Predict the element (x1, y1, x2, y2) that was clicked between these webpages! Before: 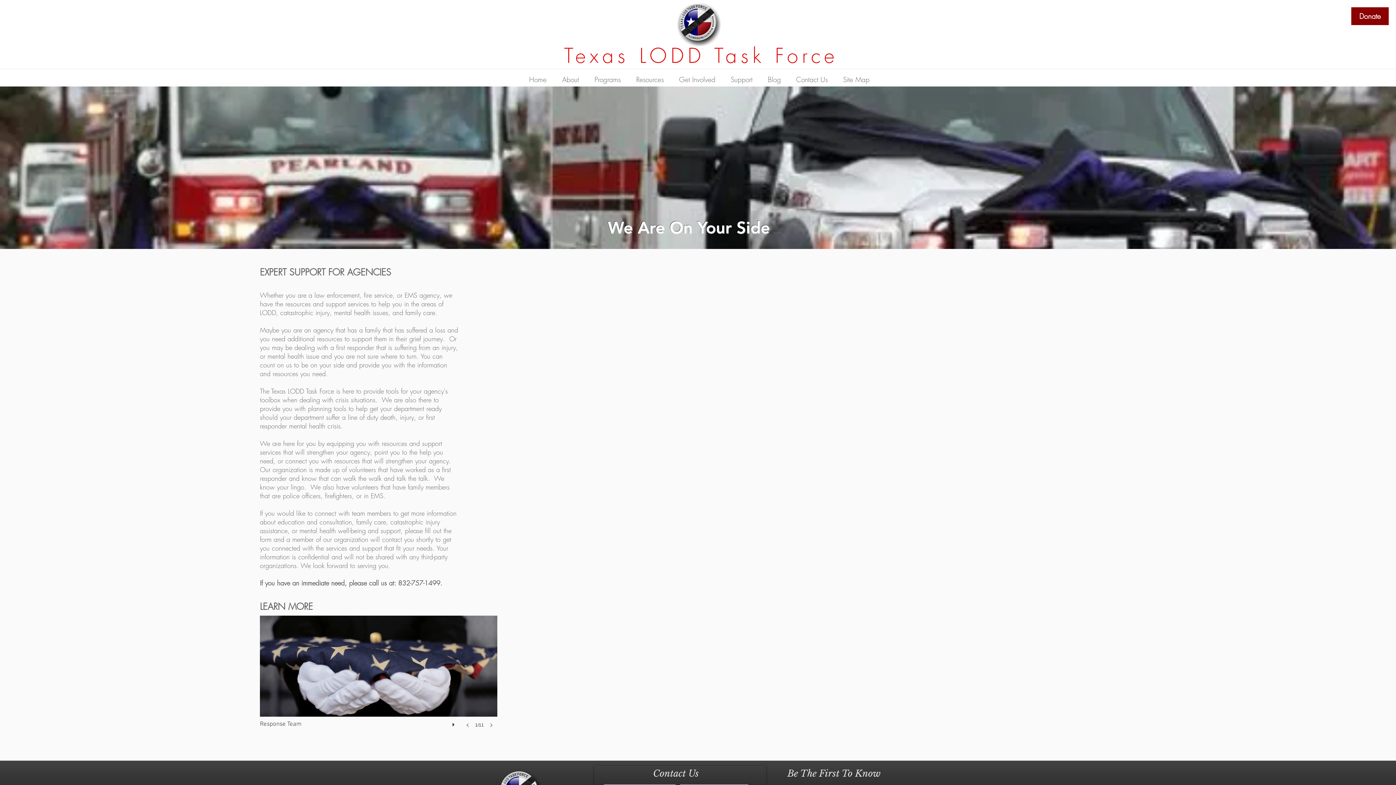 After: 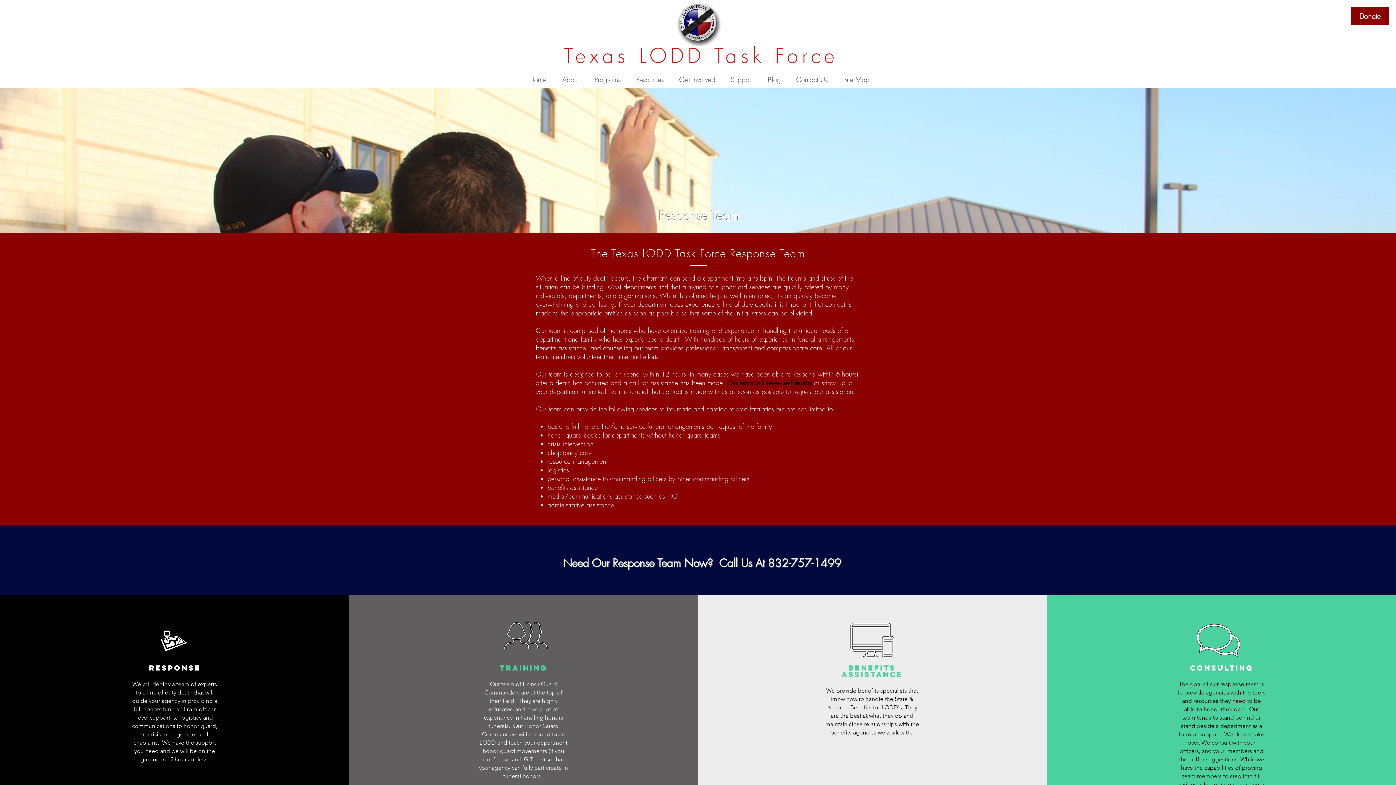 Action: label: Response Team bbox: (260, 616, 497, 742)